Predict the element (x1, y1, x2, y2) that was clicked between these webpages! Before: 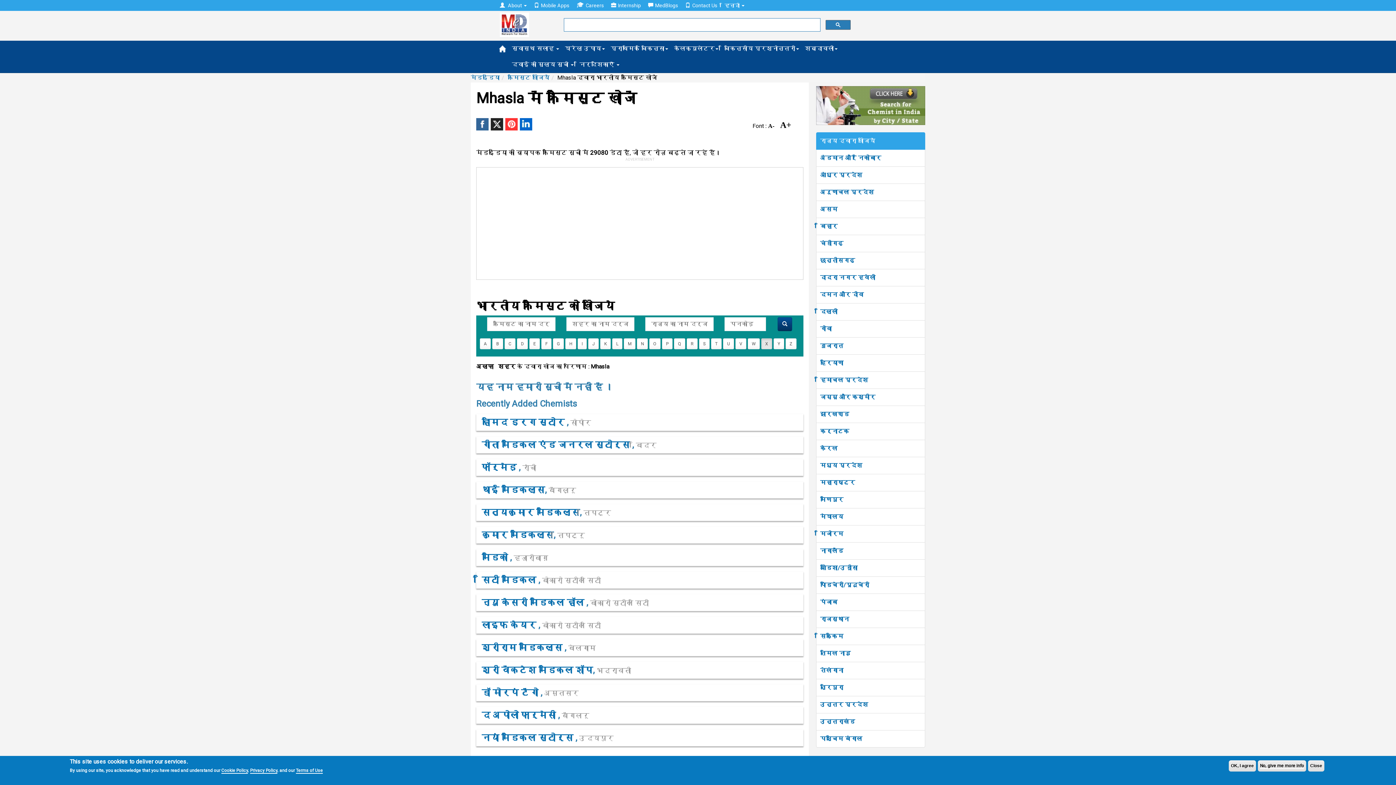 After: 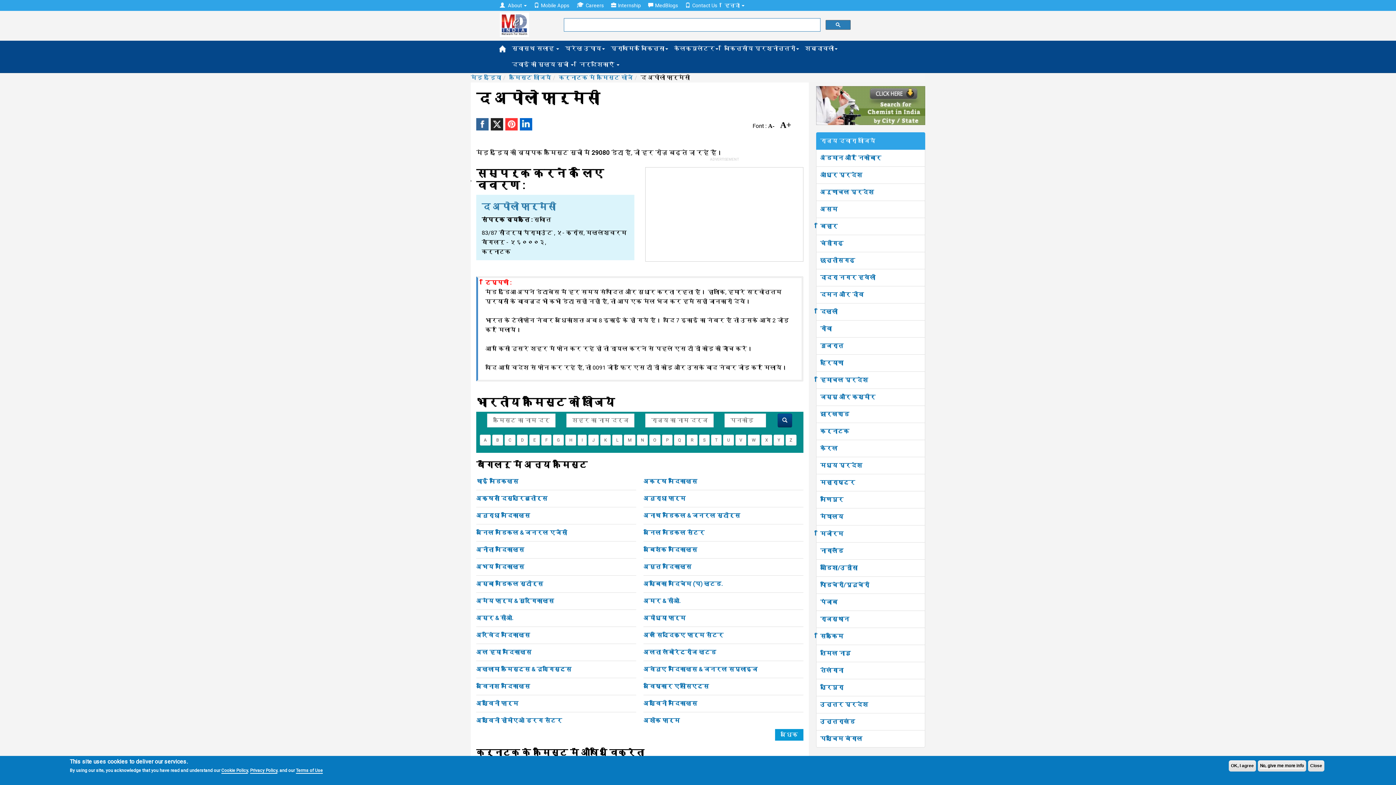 Action: bbox: (481, 710, 558, 720) label: द अपोलो फार्मेसी 